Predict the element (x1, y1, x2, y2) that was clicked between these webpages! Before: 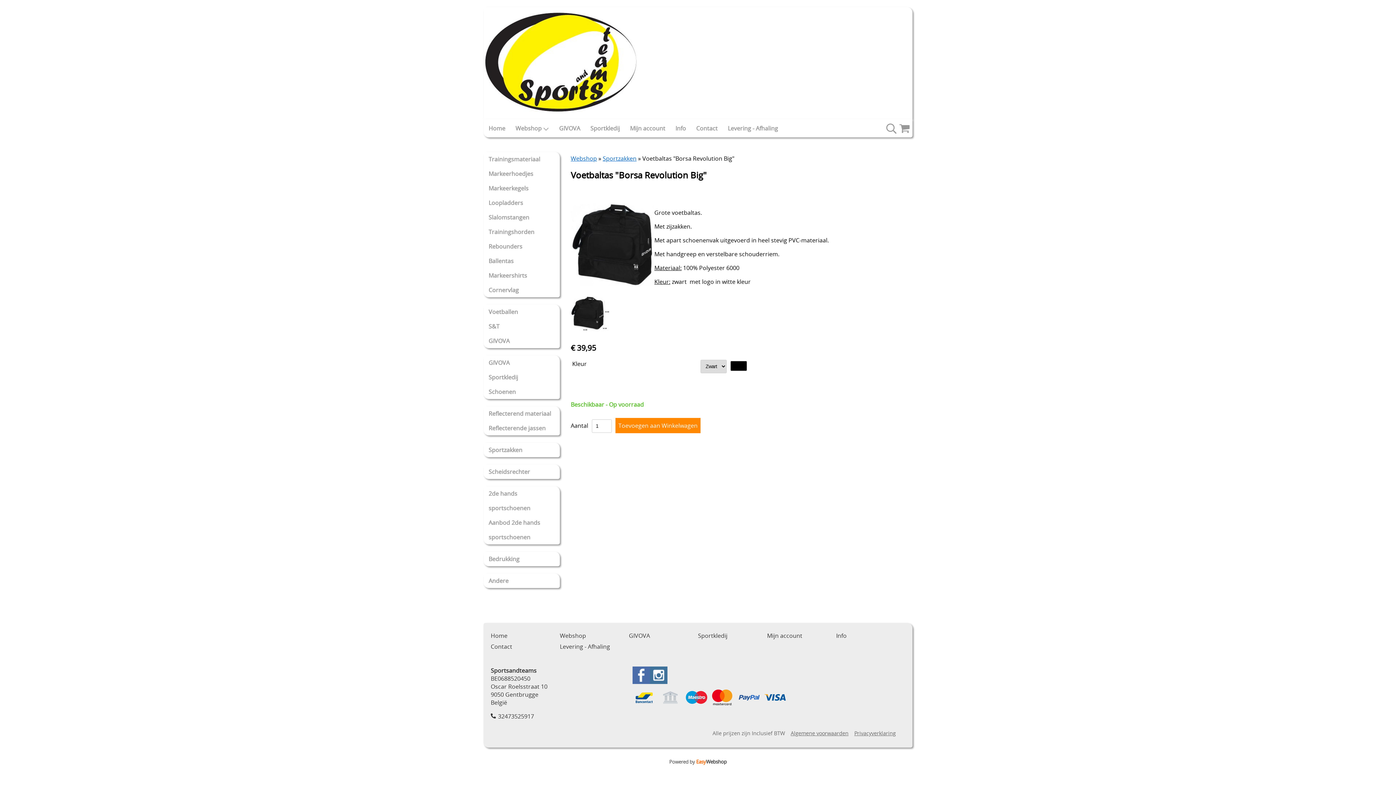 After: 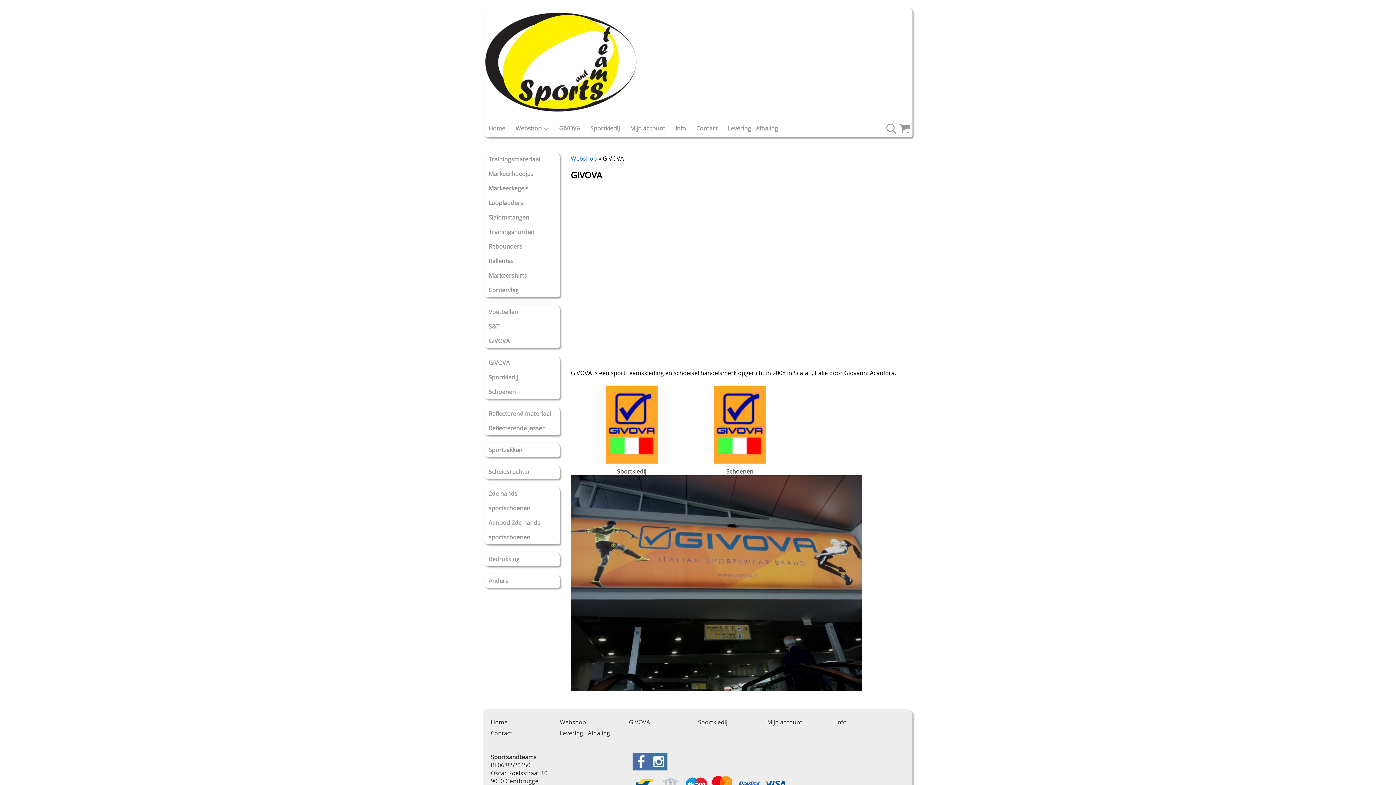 Action: bbox: (483, 355, 560, 370) label: GIVOVA